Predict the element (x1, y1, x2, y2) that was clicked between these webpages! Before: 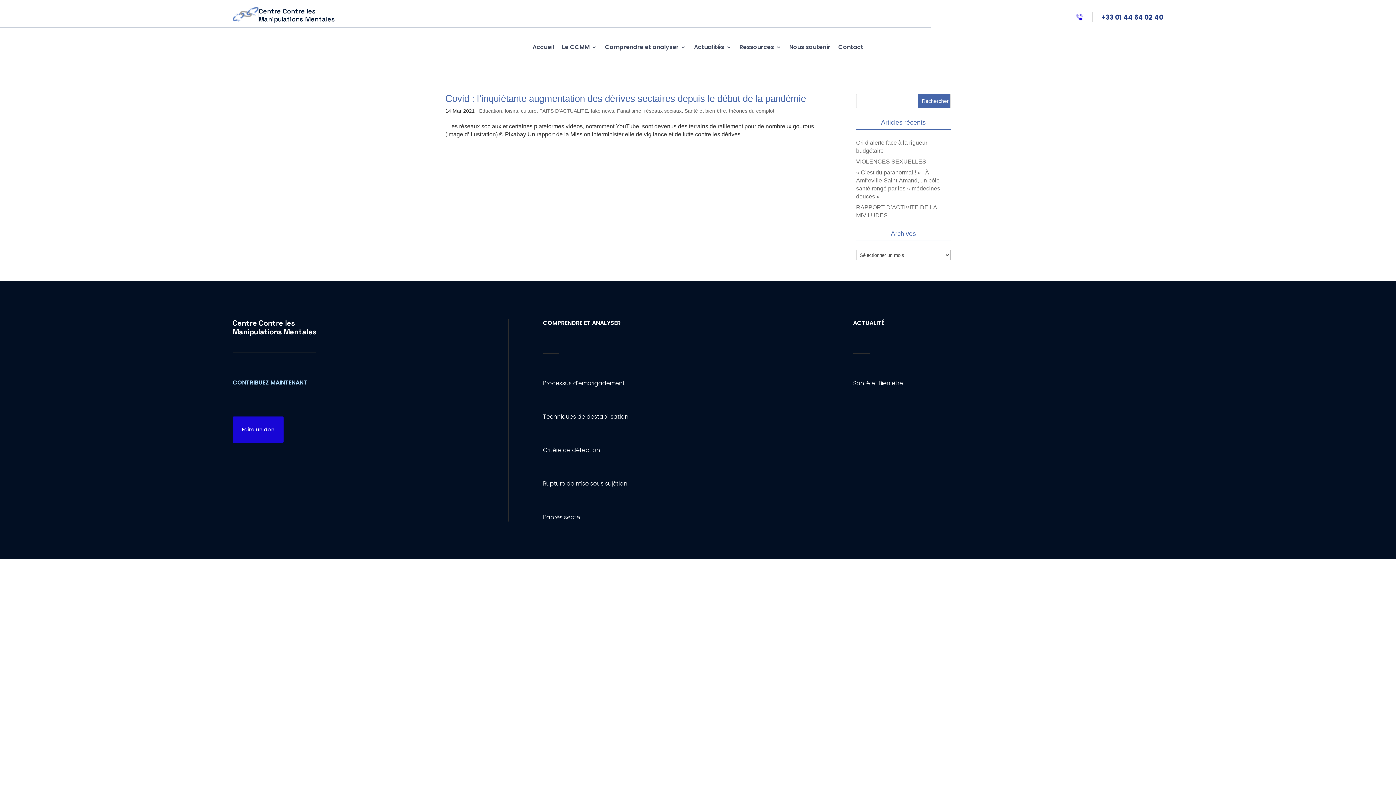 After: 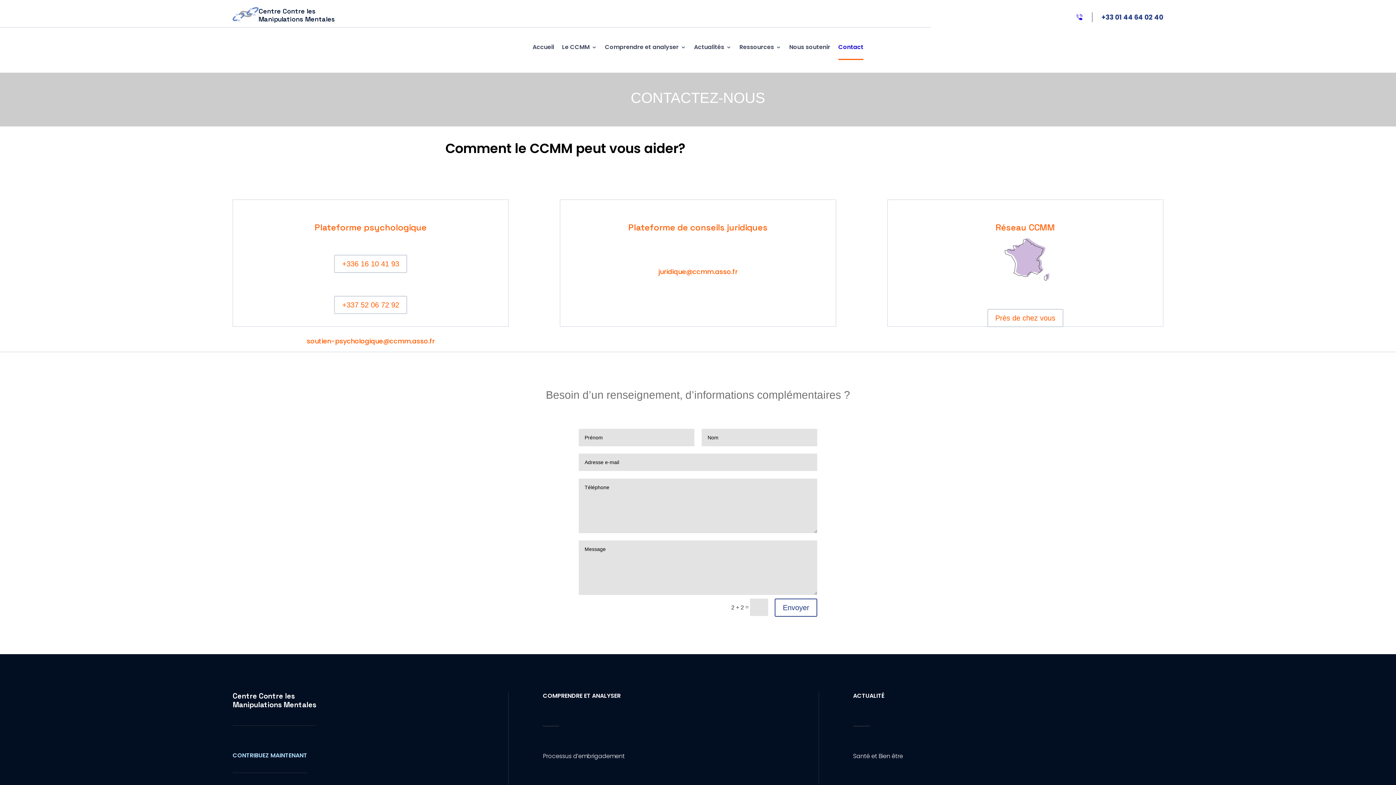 Action: bbox: (838, 42, 863, 54) label: Contact